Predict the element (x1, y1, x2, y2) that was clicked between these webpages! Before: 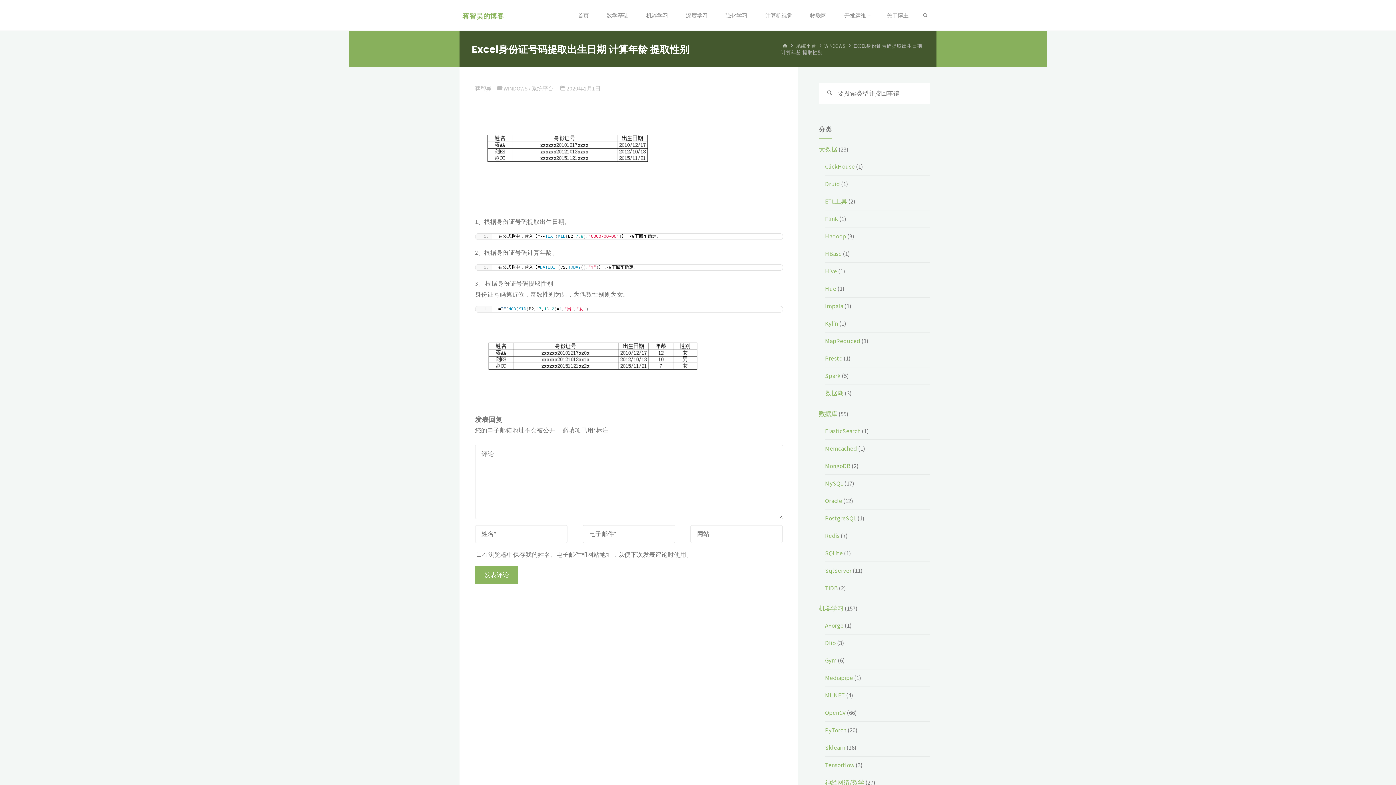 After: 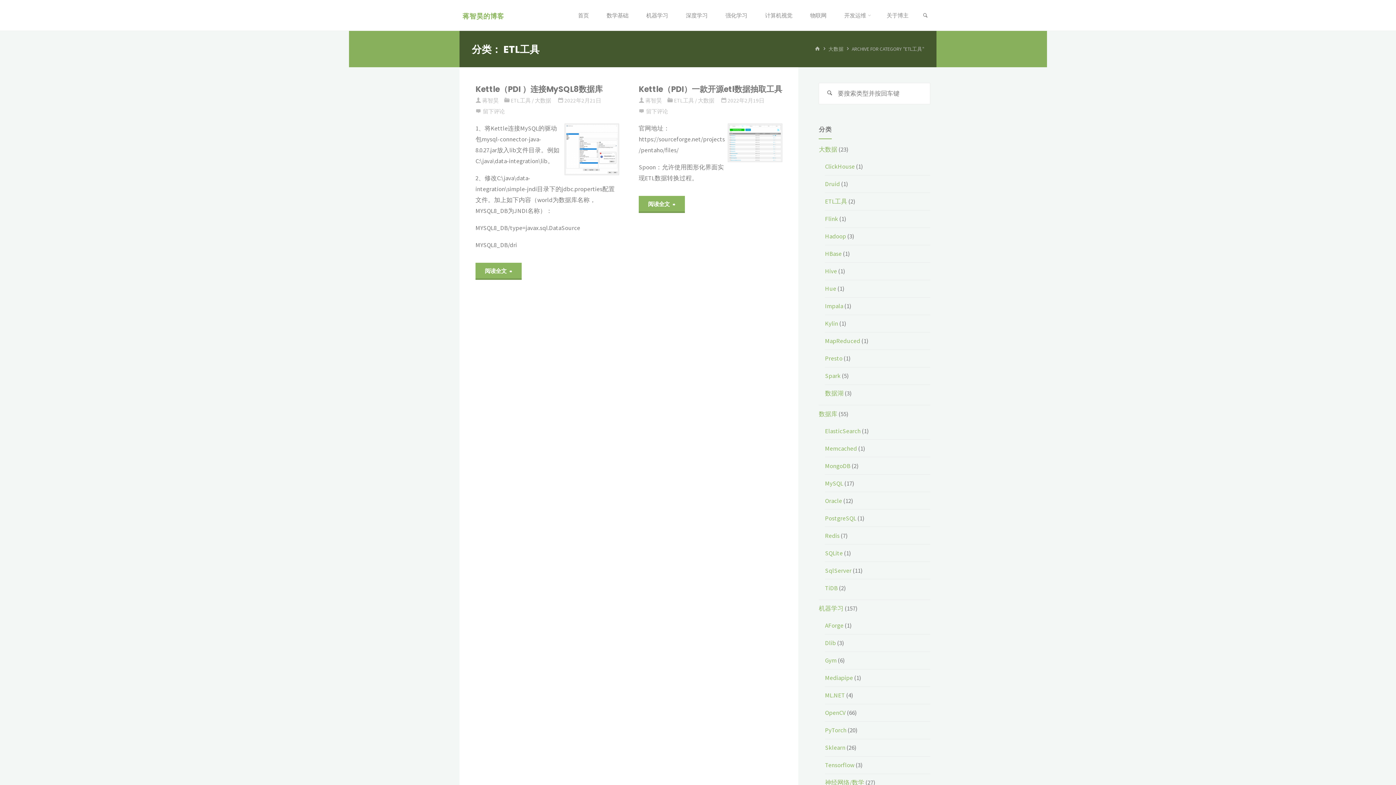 Action: bbox: (825, 197, 847, 205) label: ETL工具